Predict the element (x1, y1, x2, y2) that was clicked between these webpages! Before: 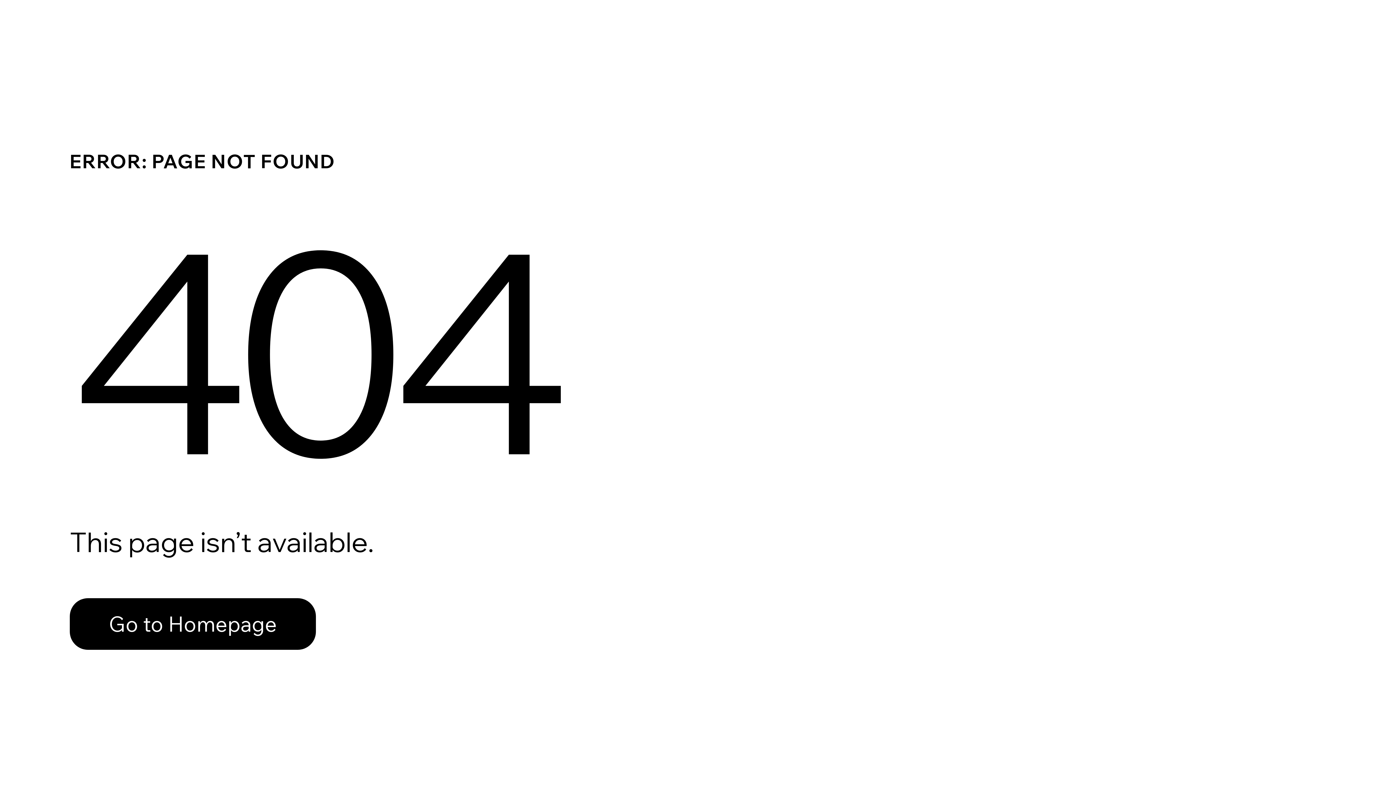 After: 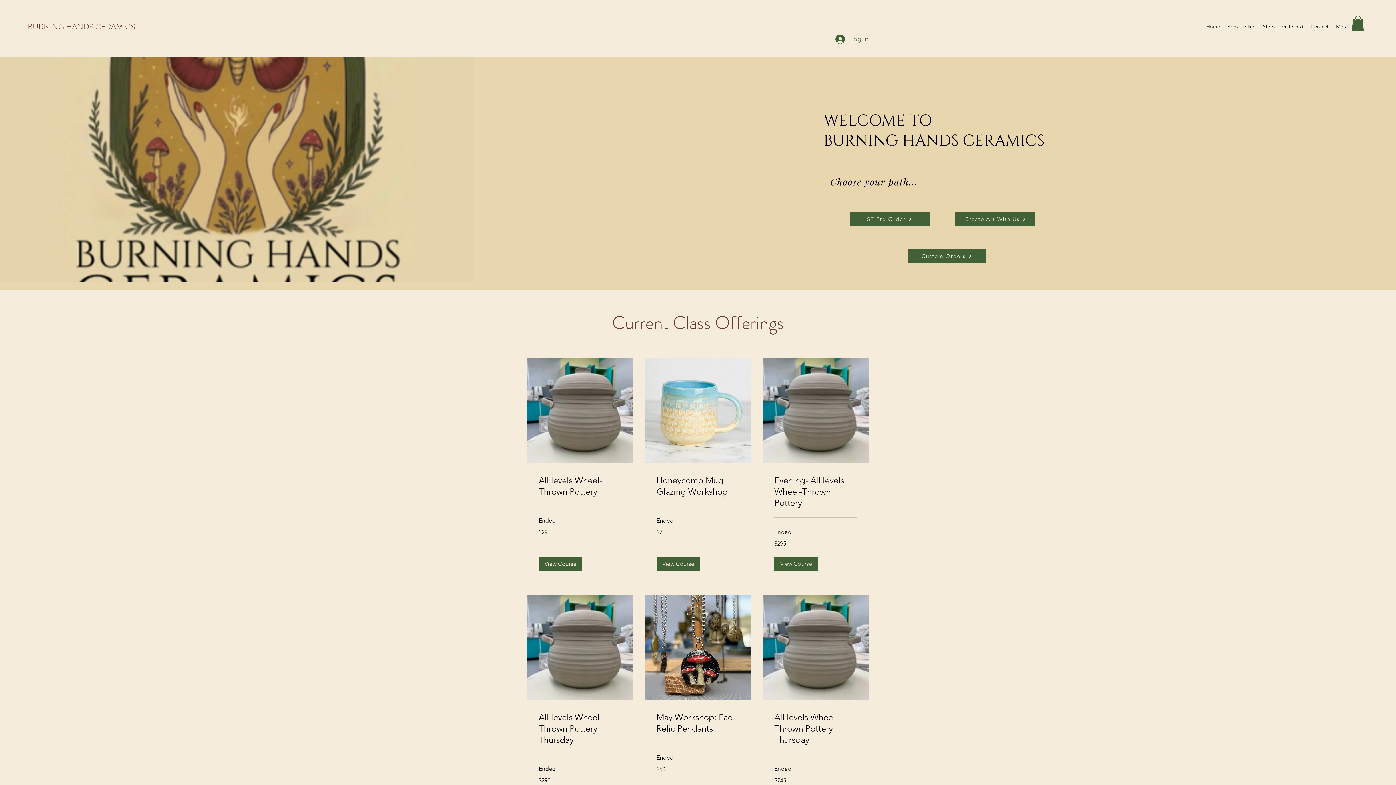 Action: label: Go to Homepage bbox: (69, 582, 768, 659)